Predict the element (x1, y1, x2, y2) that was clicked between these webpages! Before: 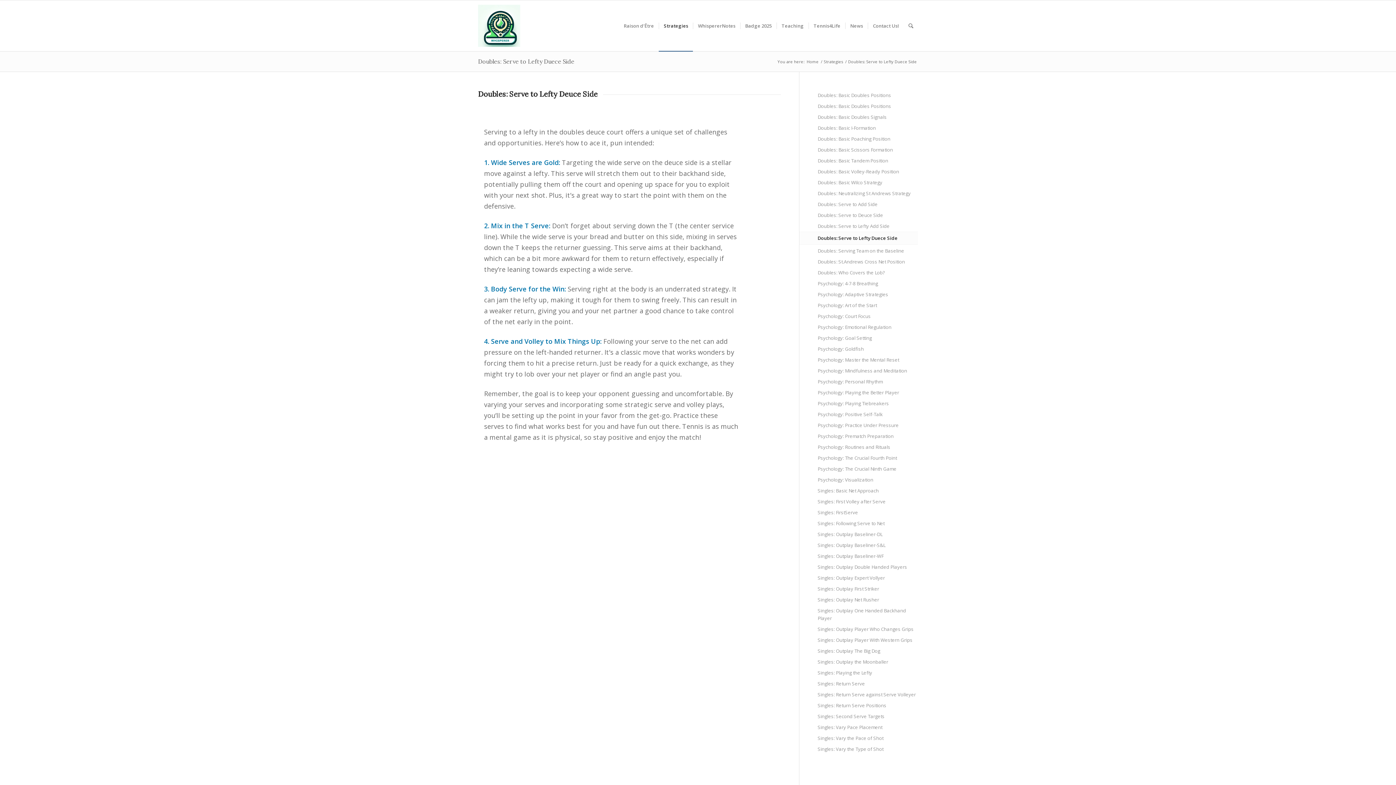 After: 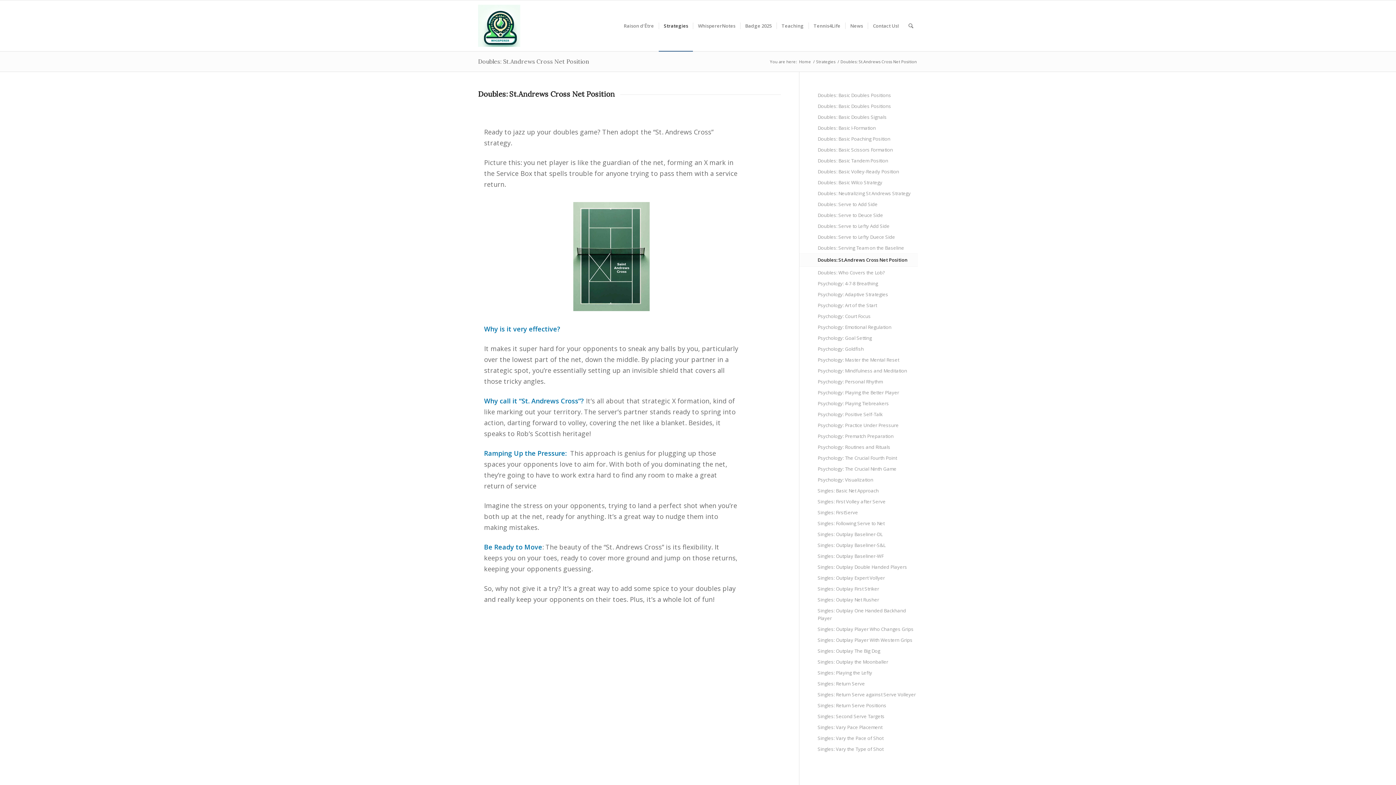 Action: bbox: (817, 256, 918, 267) label: Doubles: St.Andrews Cross Net Position